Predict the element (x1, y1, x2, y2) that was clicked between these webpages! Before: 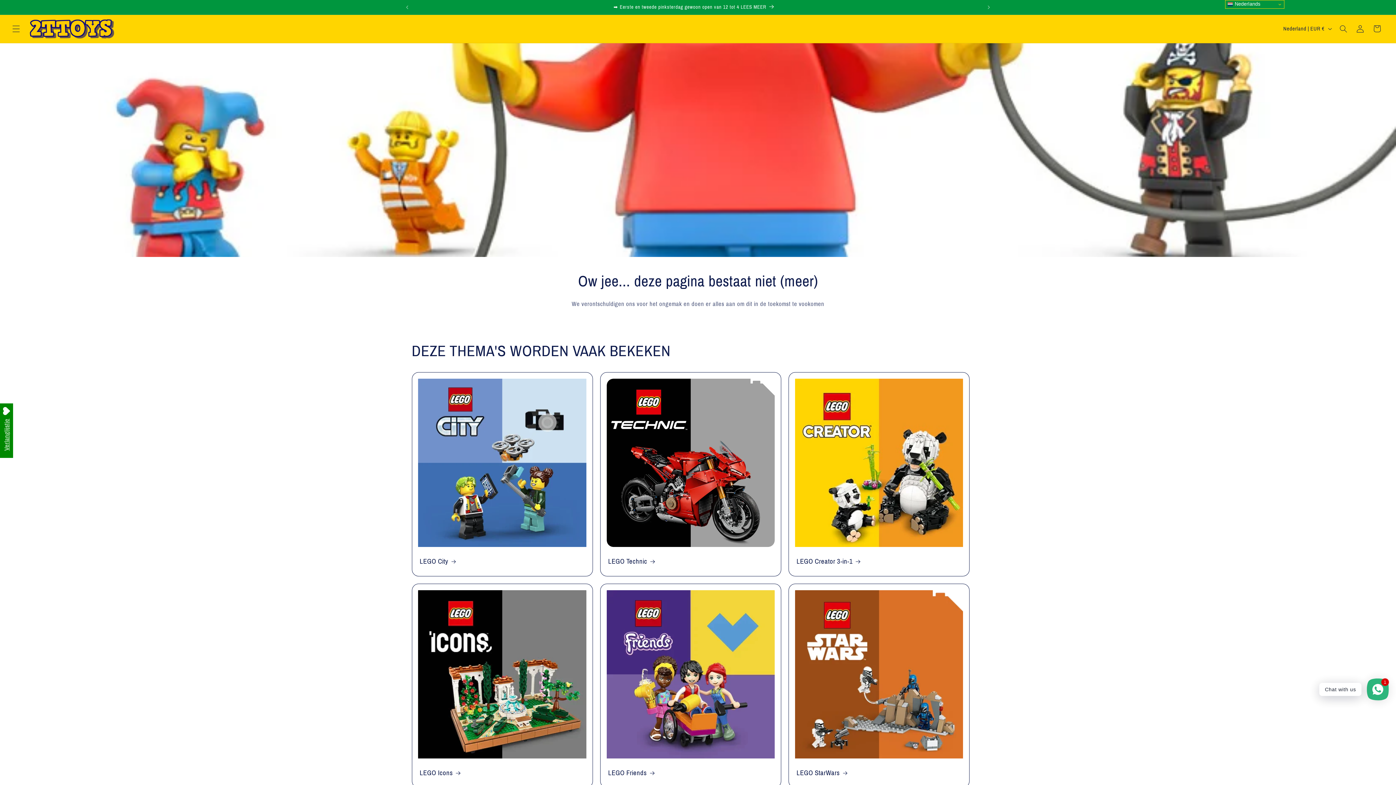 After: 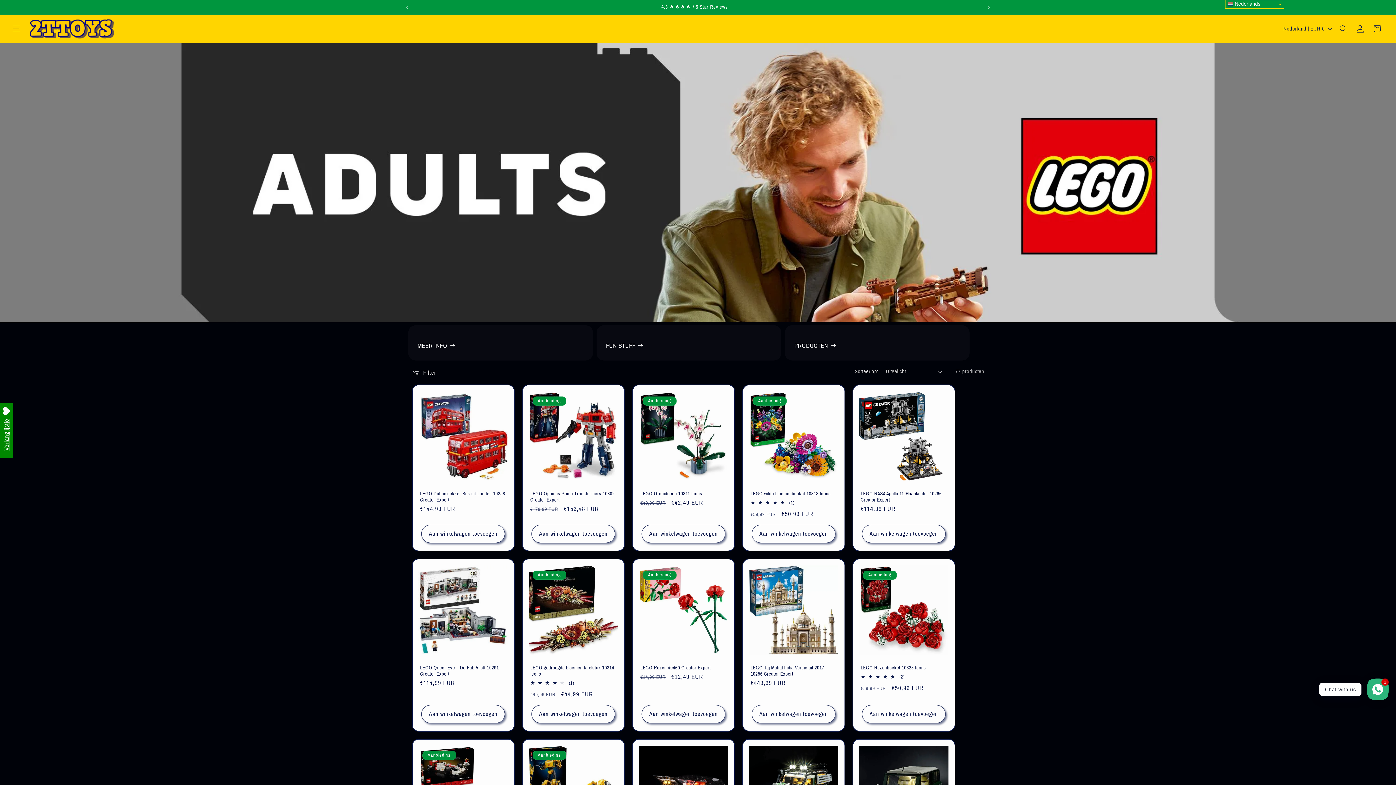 Action: bbox: (419, 769, 584, 777) label: LEGO Icons